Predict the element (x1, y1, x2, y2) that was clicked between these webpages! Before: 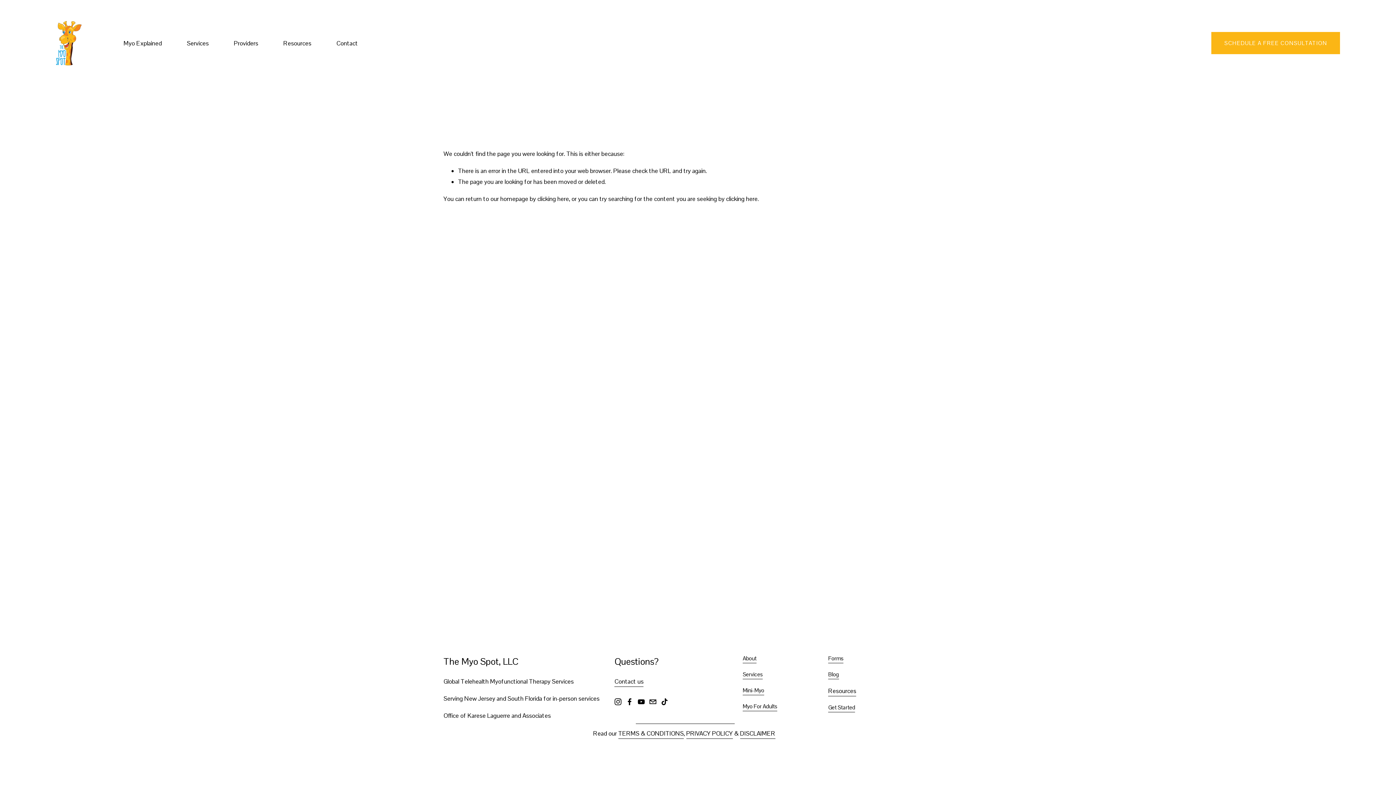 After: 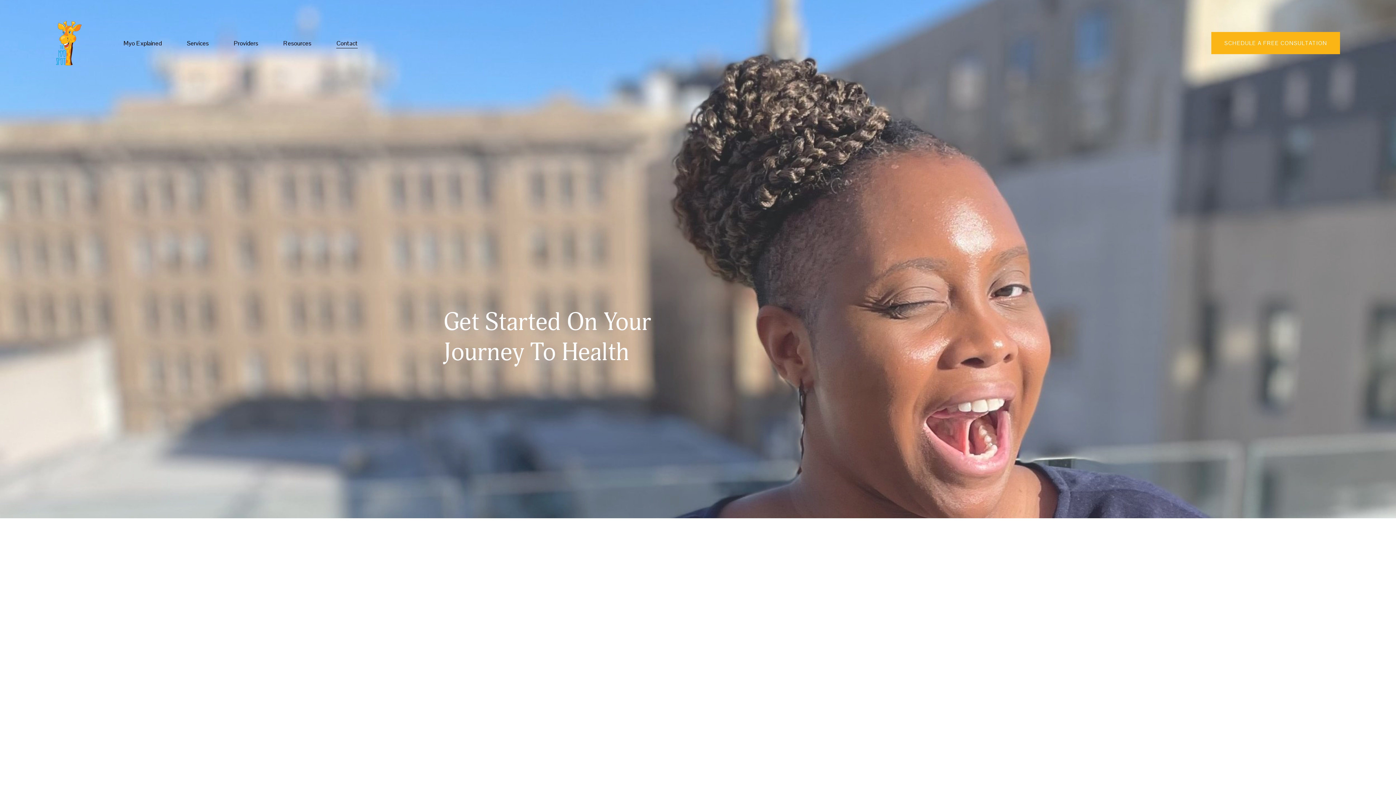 Action: label: Get Started bbox: (828, 702, 855, 712)